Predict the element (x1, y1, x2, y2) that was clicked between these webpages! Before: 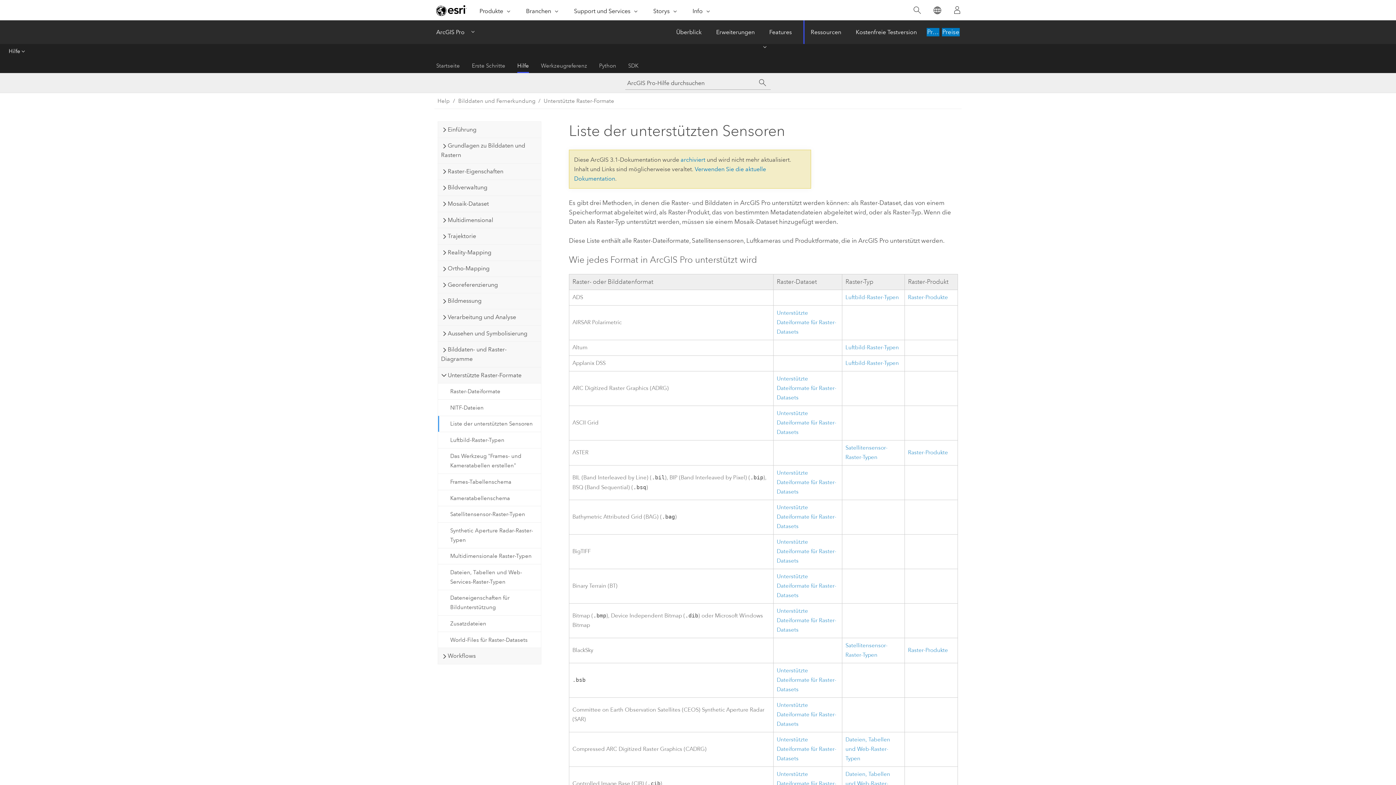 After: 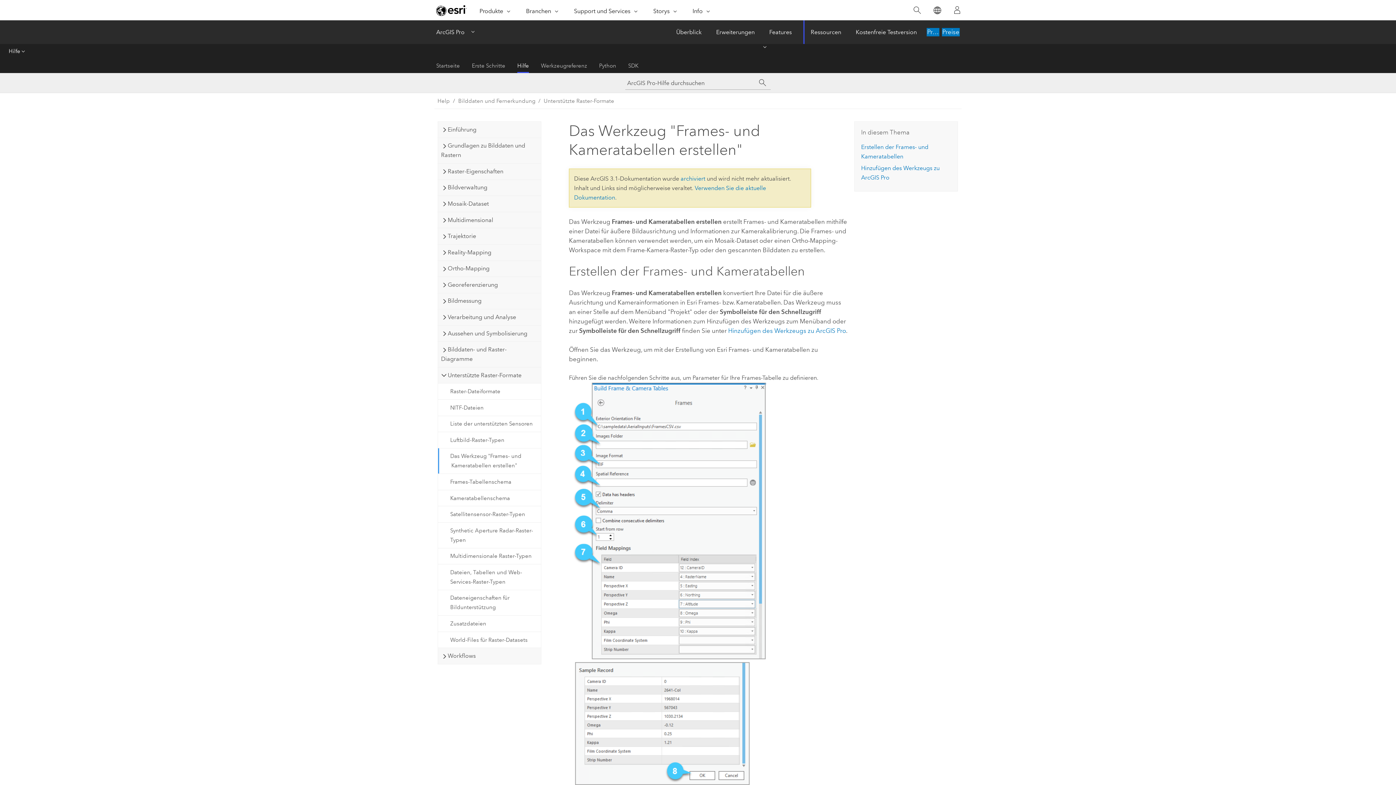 Action: label: Das Werkzeug "Frames- und Kameratabellen erstellen" bbox: (438, 448, 540, 473)